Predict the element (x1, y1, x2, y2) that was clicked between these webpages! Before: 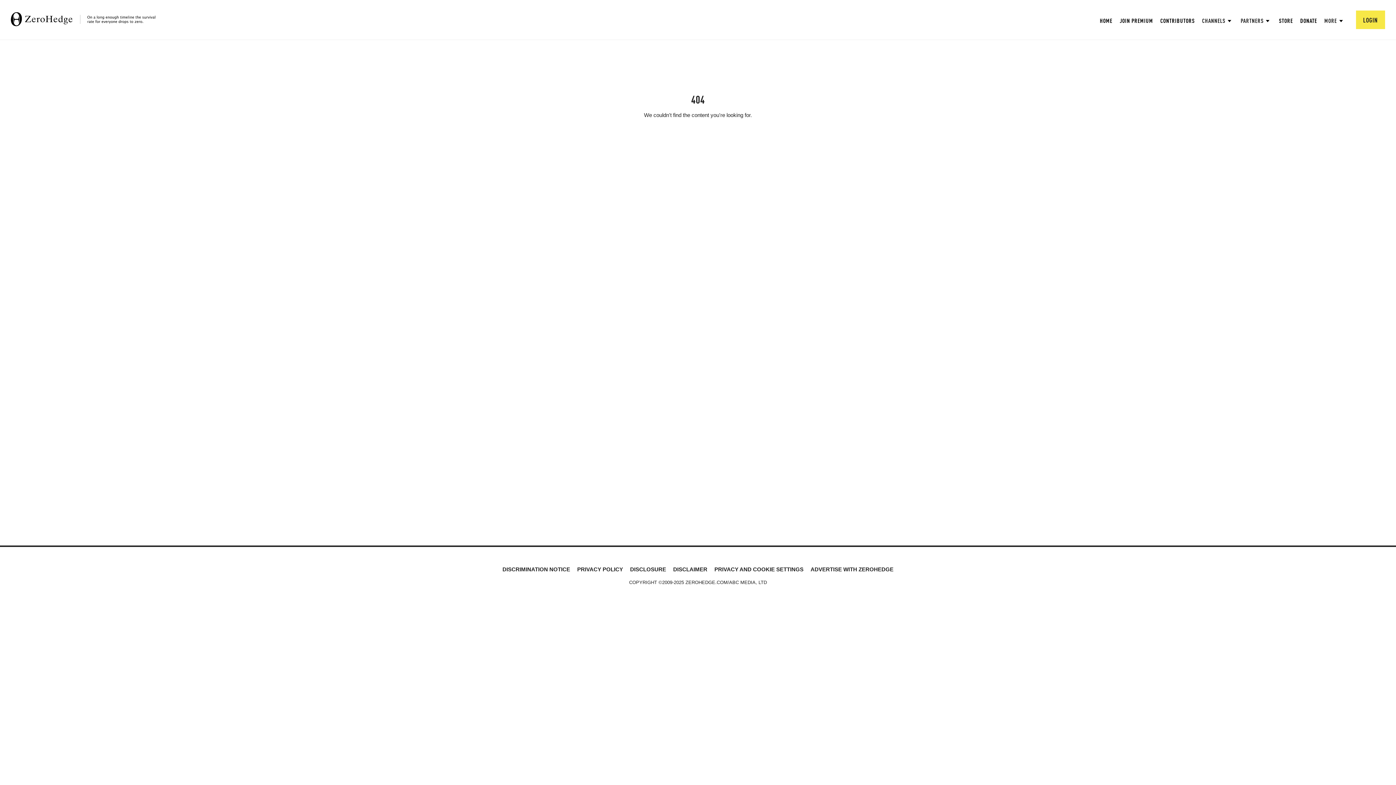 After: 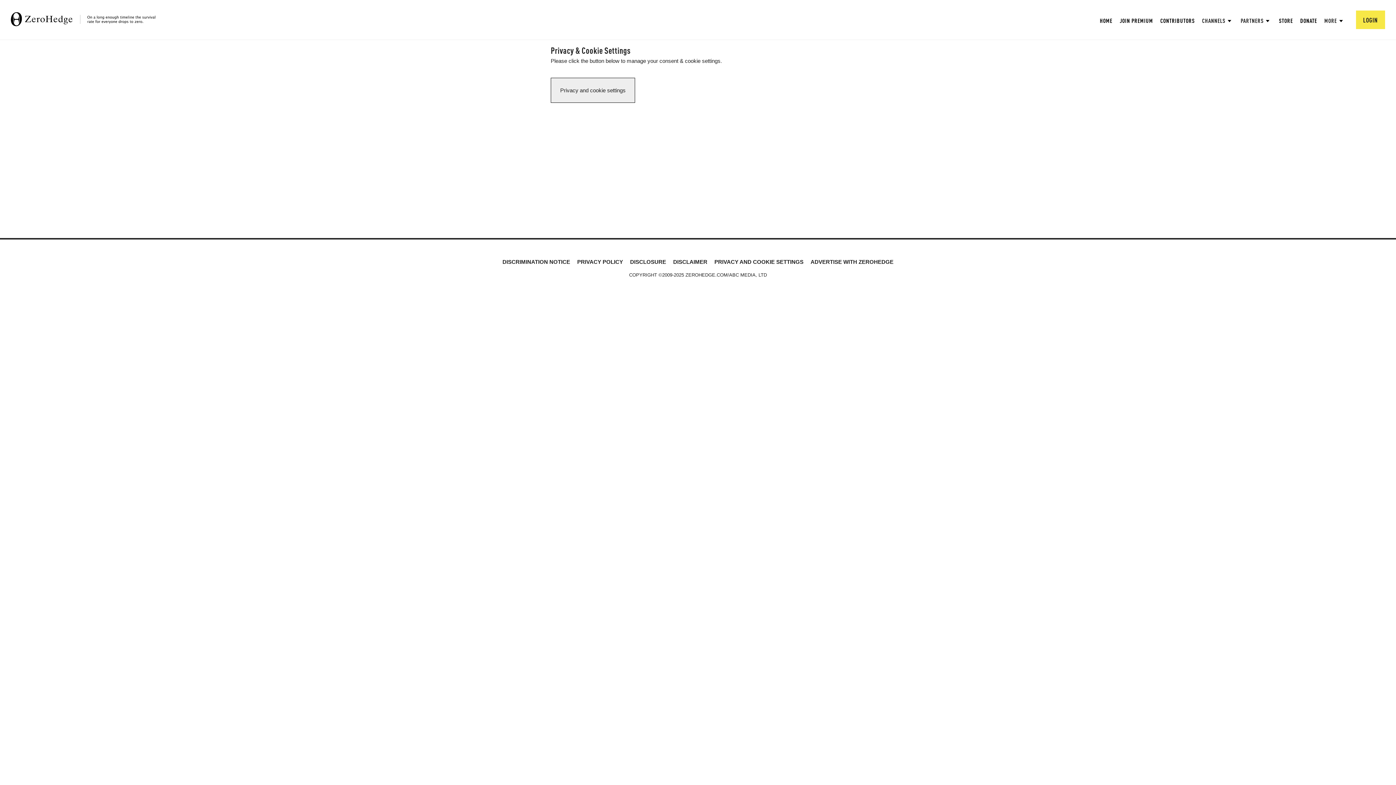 Action: label: PRIVACY AND COOKIE SETTINGS bbox: (714, 566, 803, 572)